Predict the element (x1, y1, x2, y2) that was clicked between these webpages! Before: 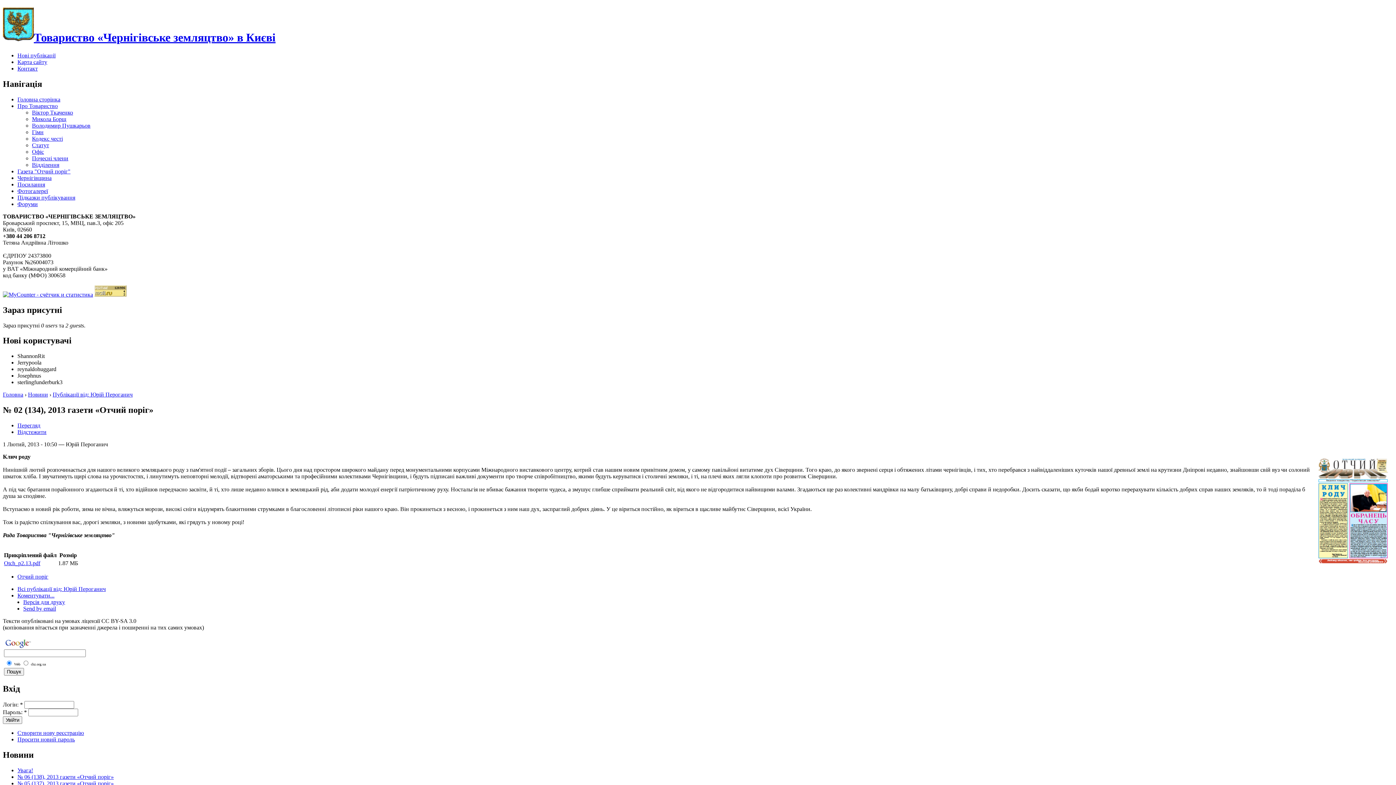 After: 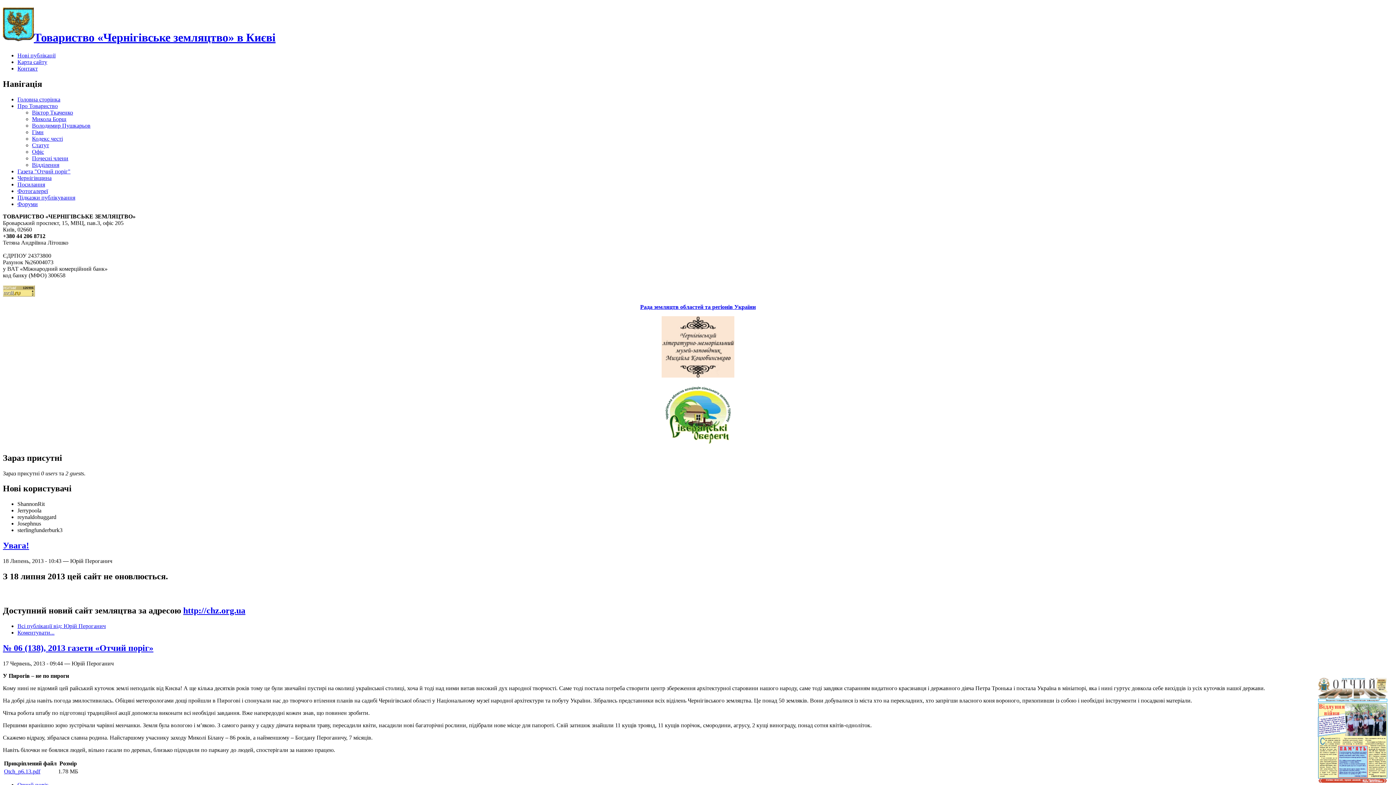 Action: label: Головна bbox: (2, 391, 23, 397)